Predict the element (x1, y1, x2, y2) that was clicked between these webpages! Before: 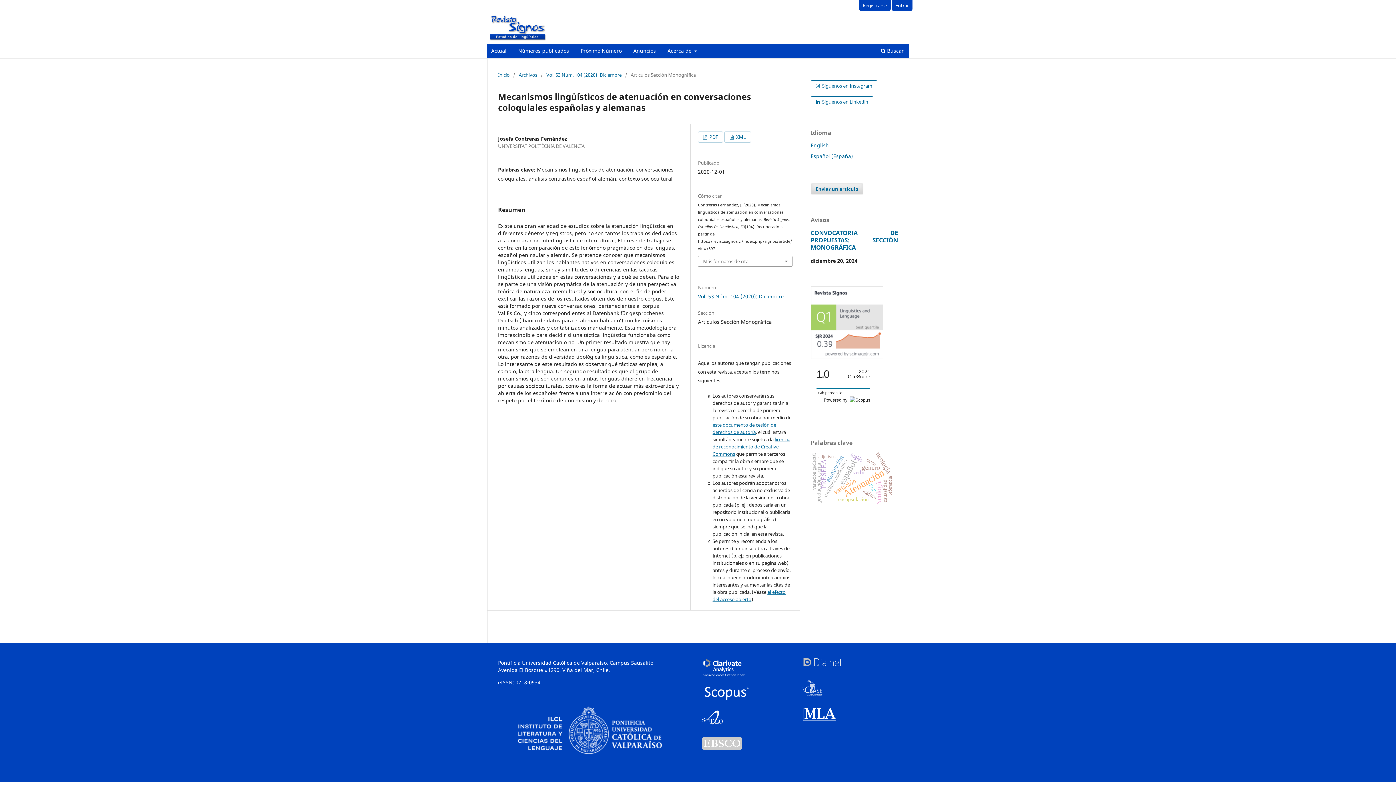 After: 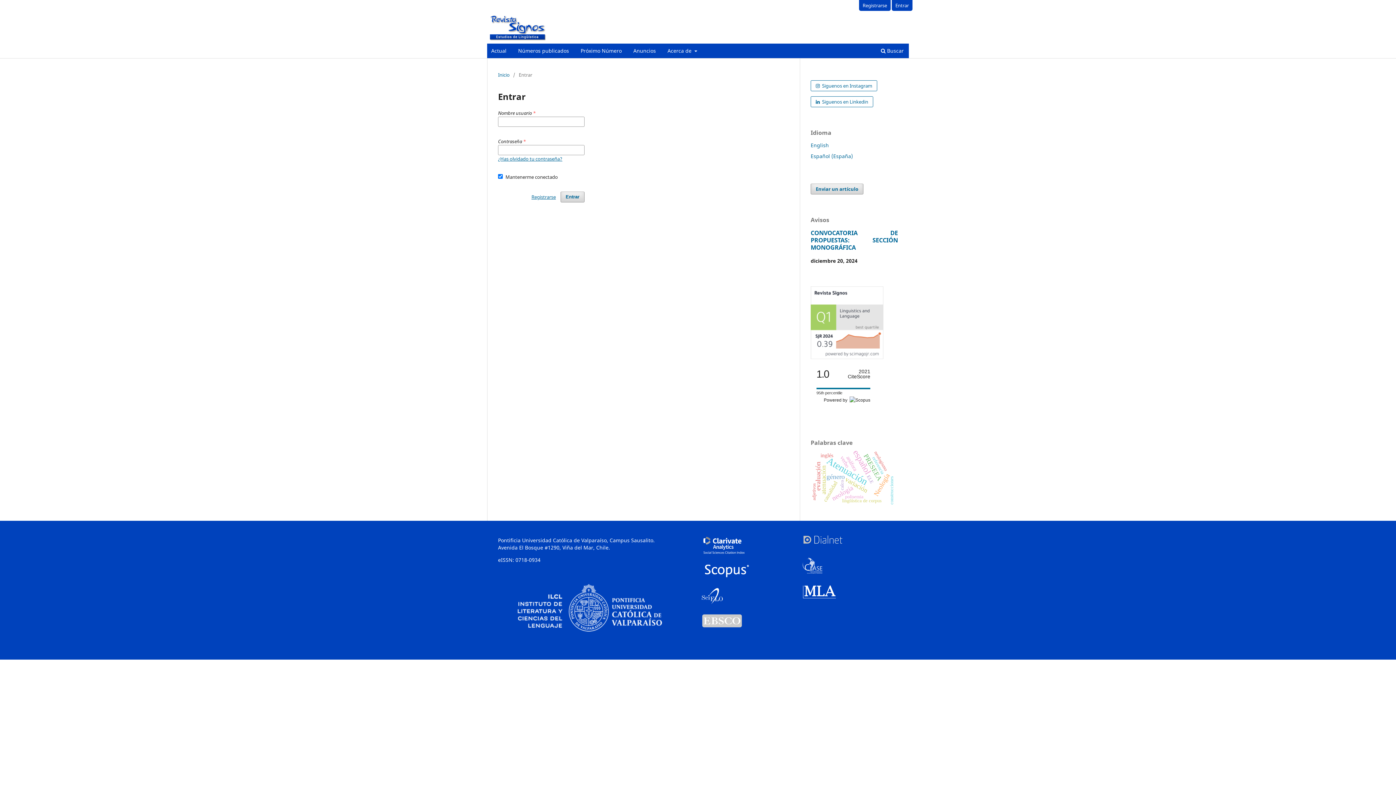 Action: bbox: (892, 0, 912, 10) label: Entrar